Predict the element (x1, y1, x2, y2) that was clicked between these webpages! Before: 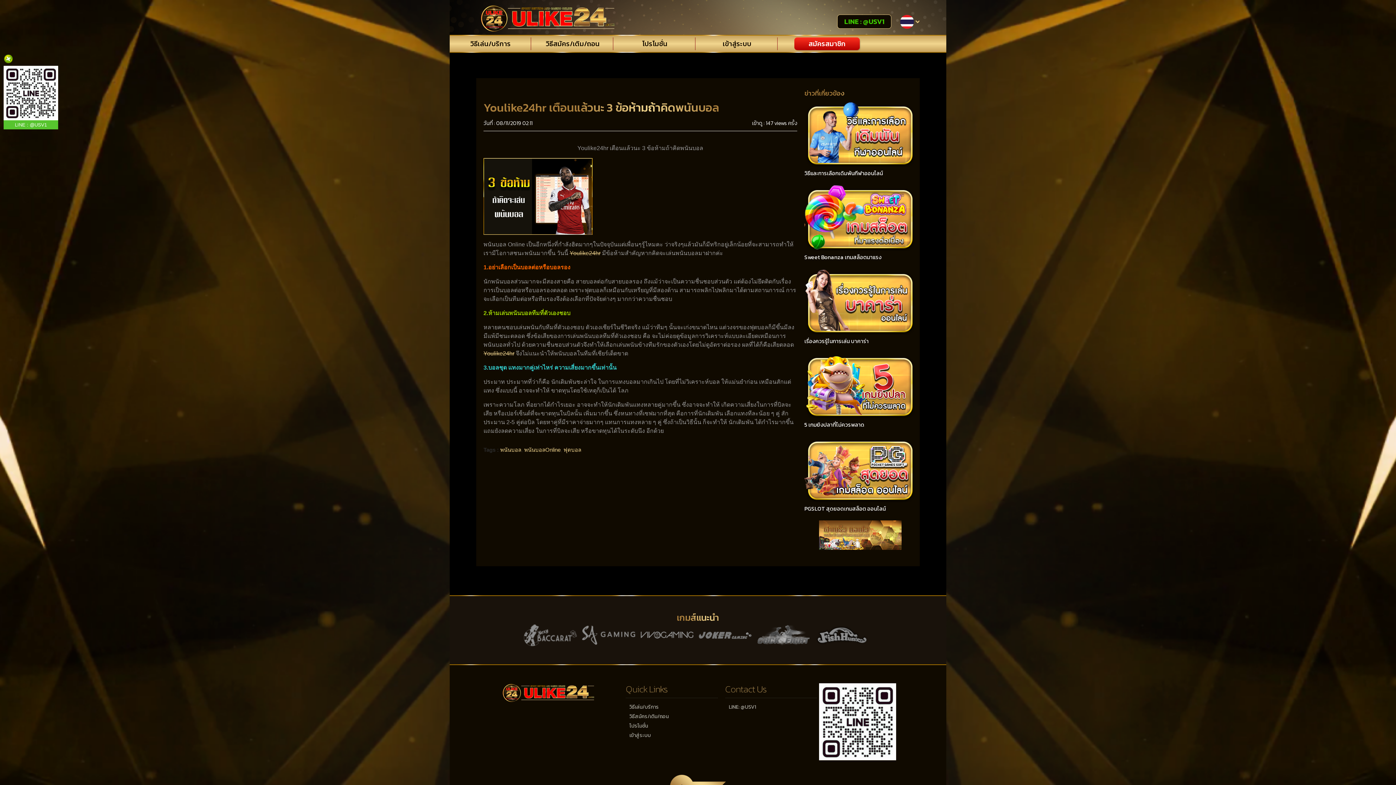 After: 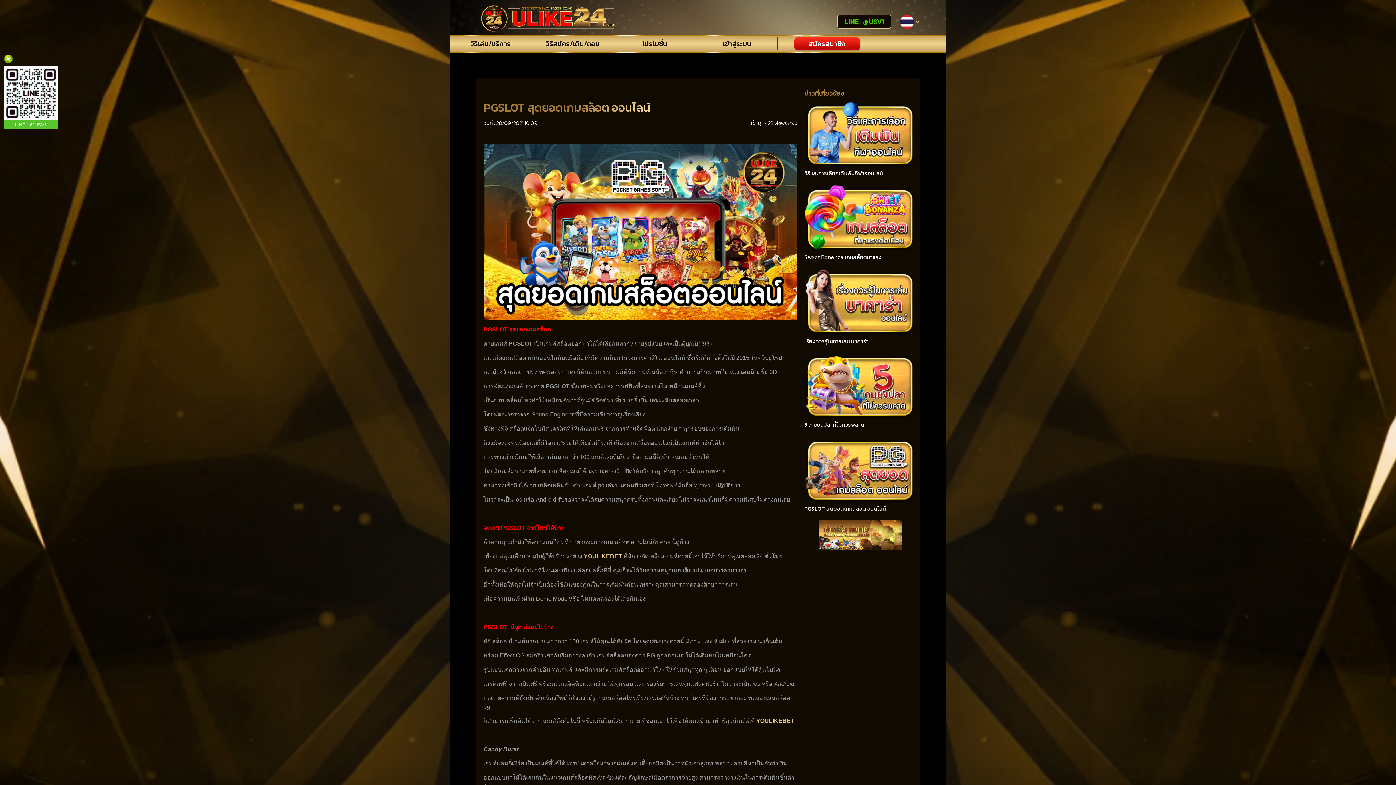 Action: bbox: (804, 466, 916, 472)